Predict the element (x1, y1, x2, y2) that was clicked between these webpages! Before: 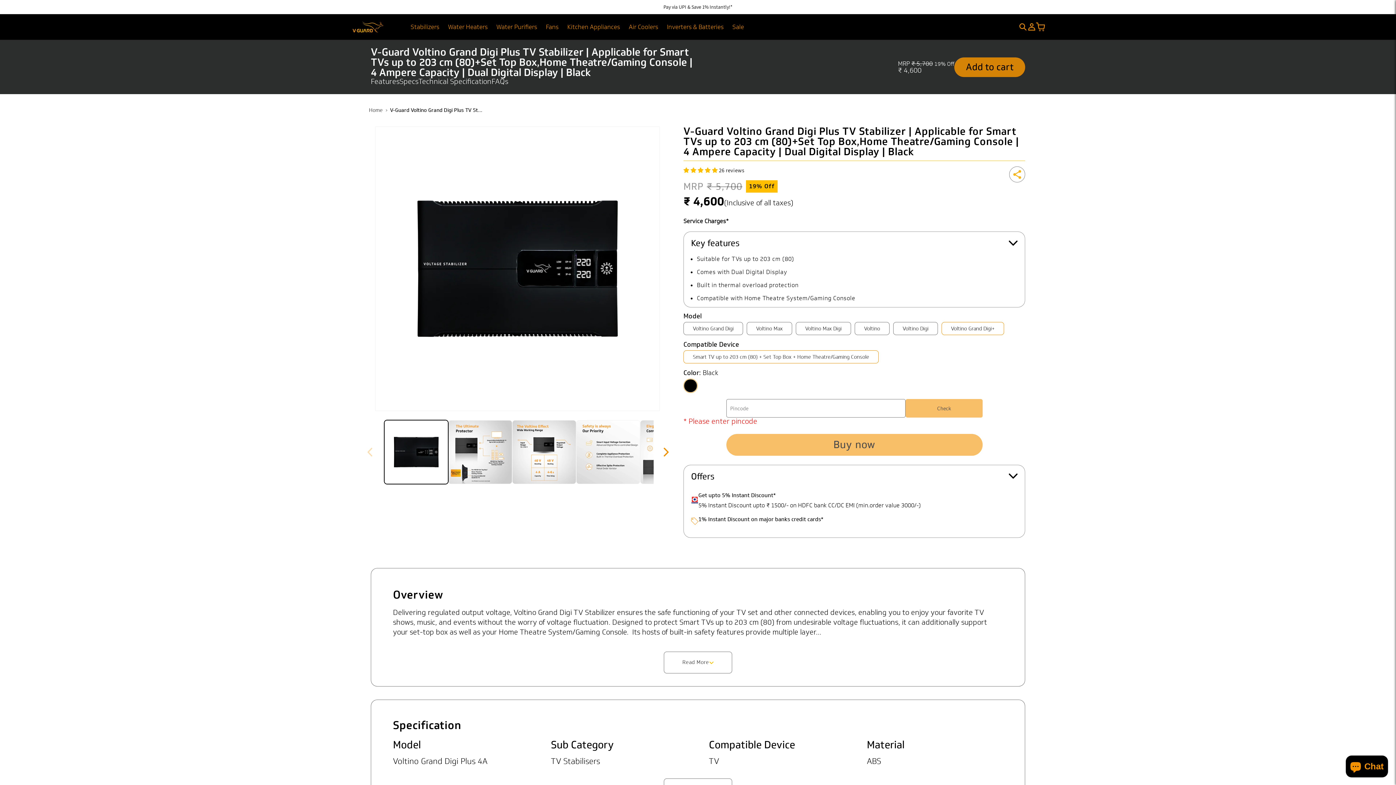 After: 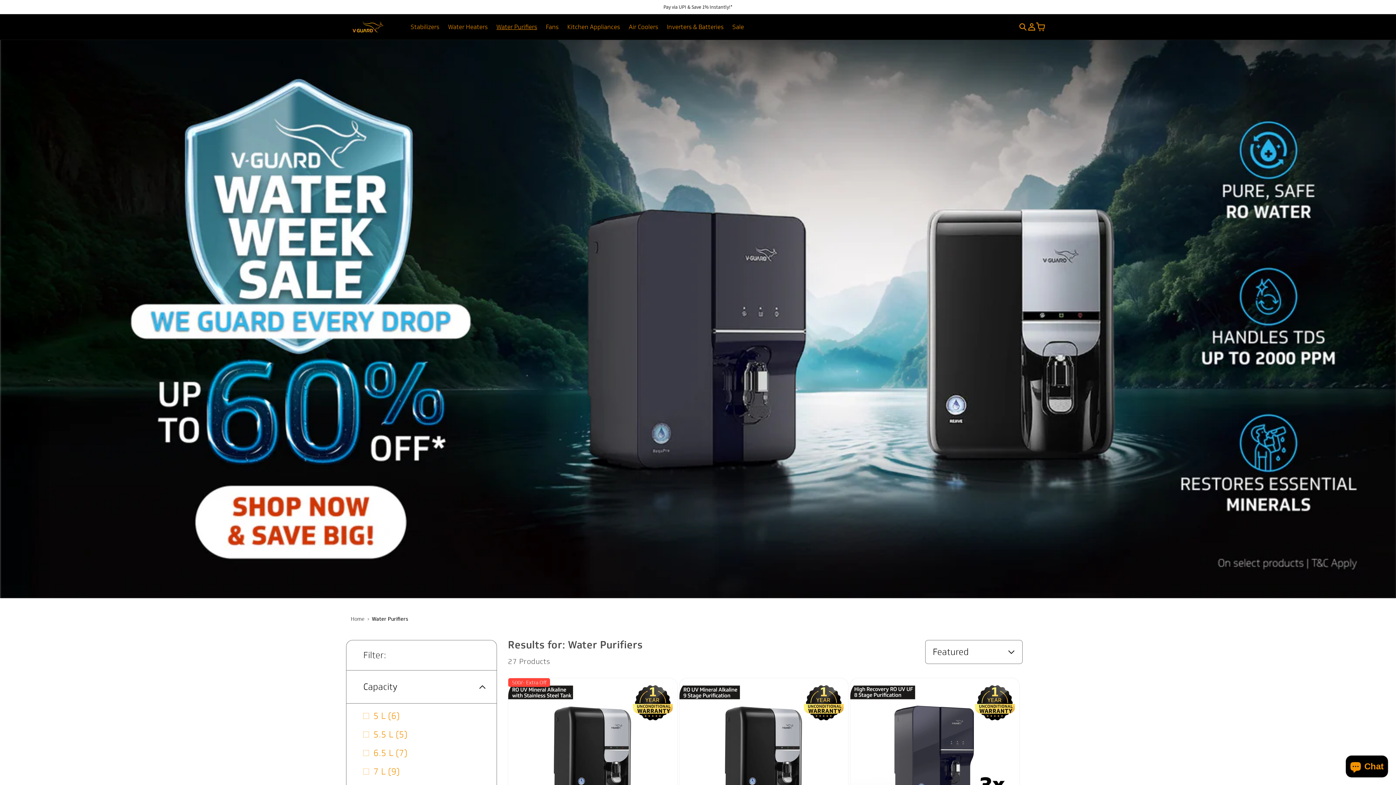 Action: label: Water Purifiers bbox: (492, 18, 541, 35)